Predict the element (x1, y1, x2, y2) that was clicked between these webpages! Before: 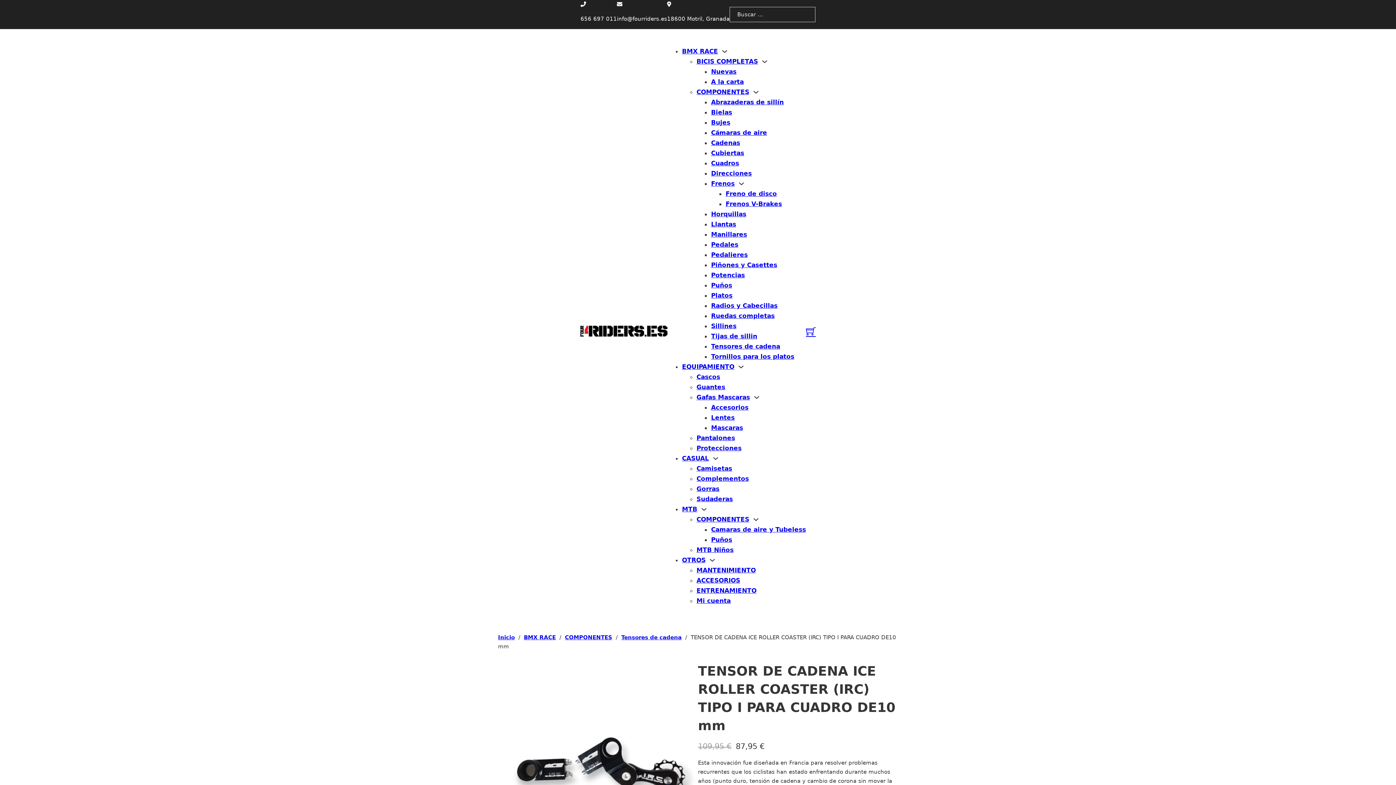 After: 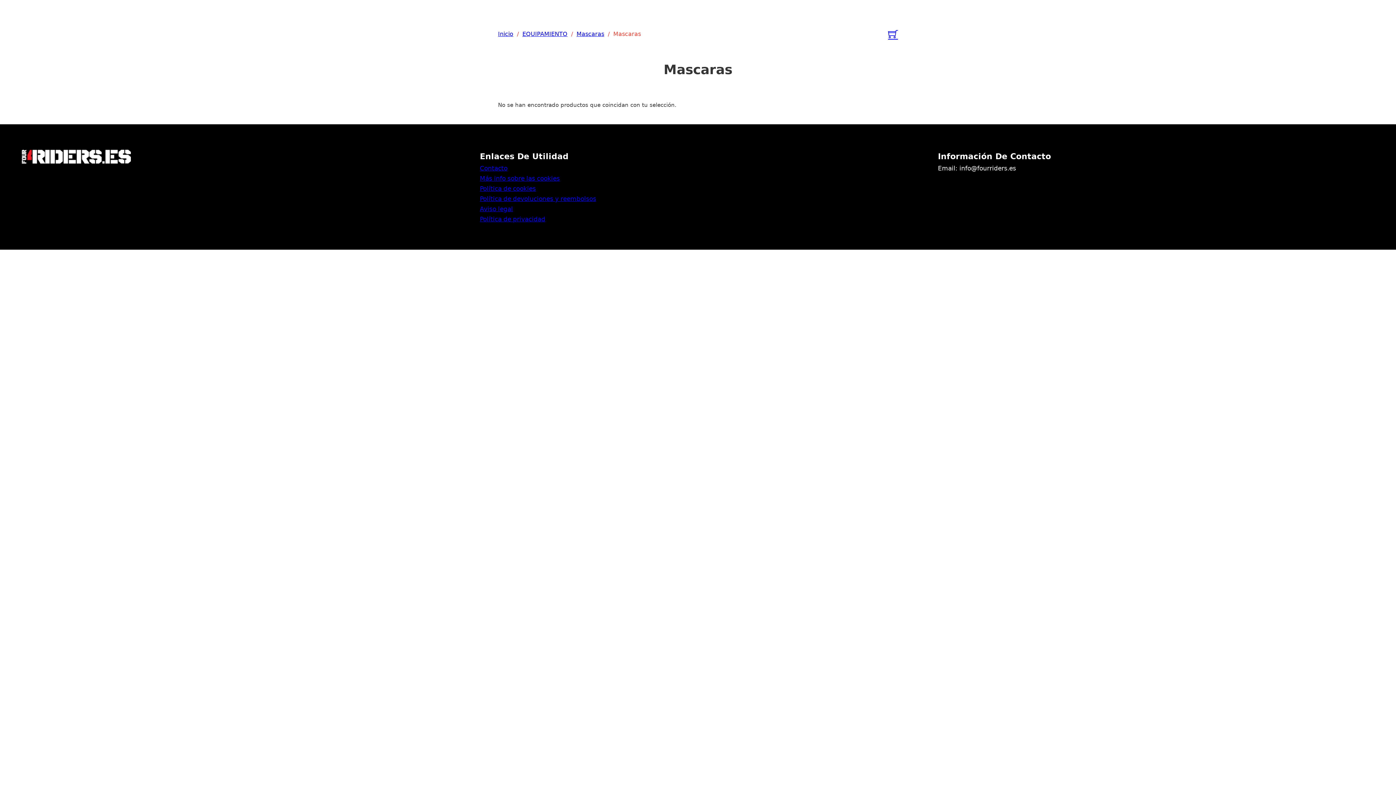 Action: label: Mascaras bbox: (711, 424, 743, 431)